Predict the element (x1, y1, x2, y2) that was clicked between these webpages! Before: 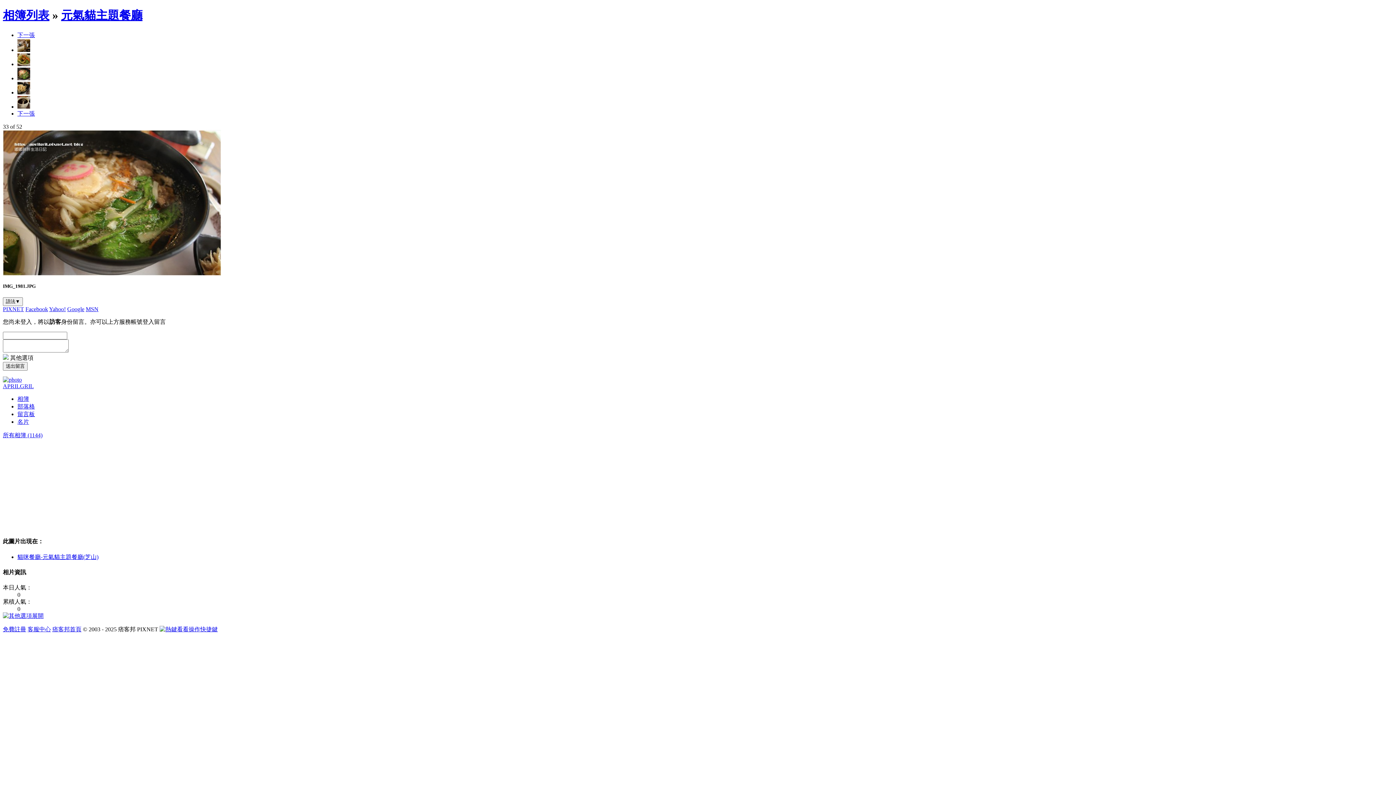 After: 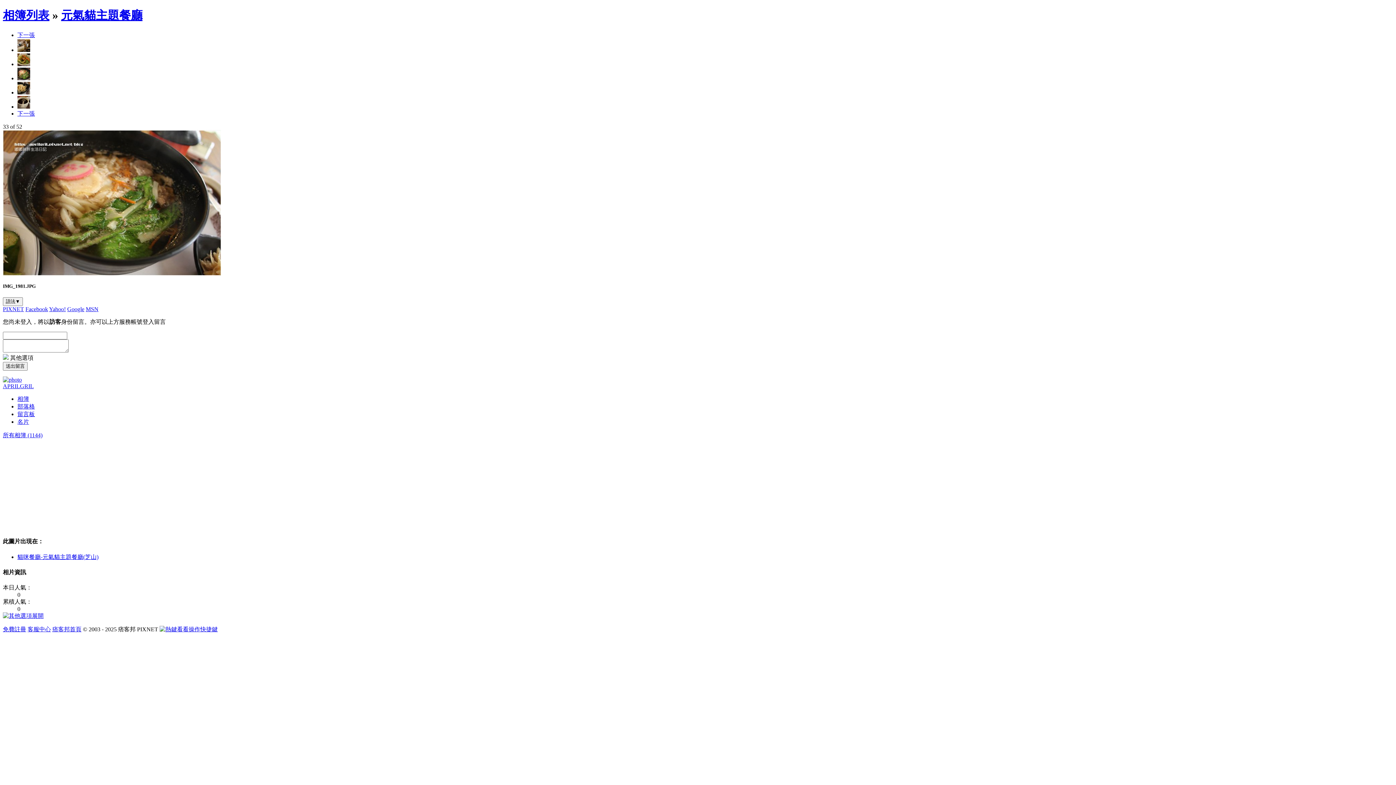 Action: bbox: (17, 75, 30, 81)